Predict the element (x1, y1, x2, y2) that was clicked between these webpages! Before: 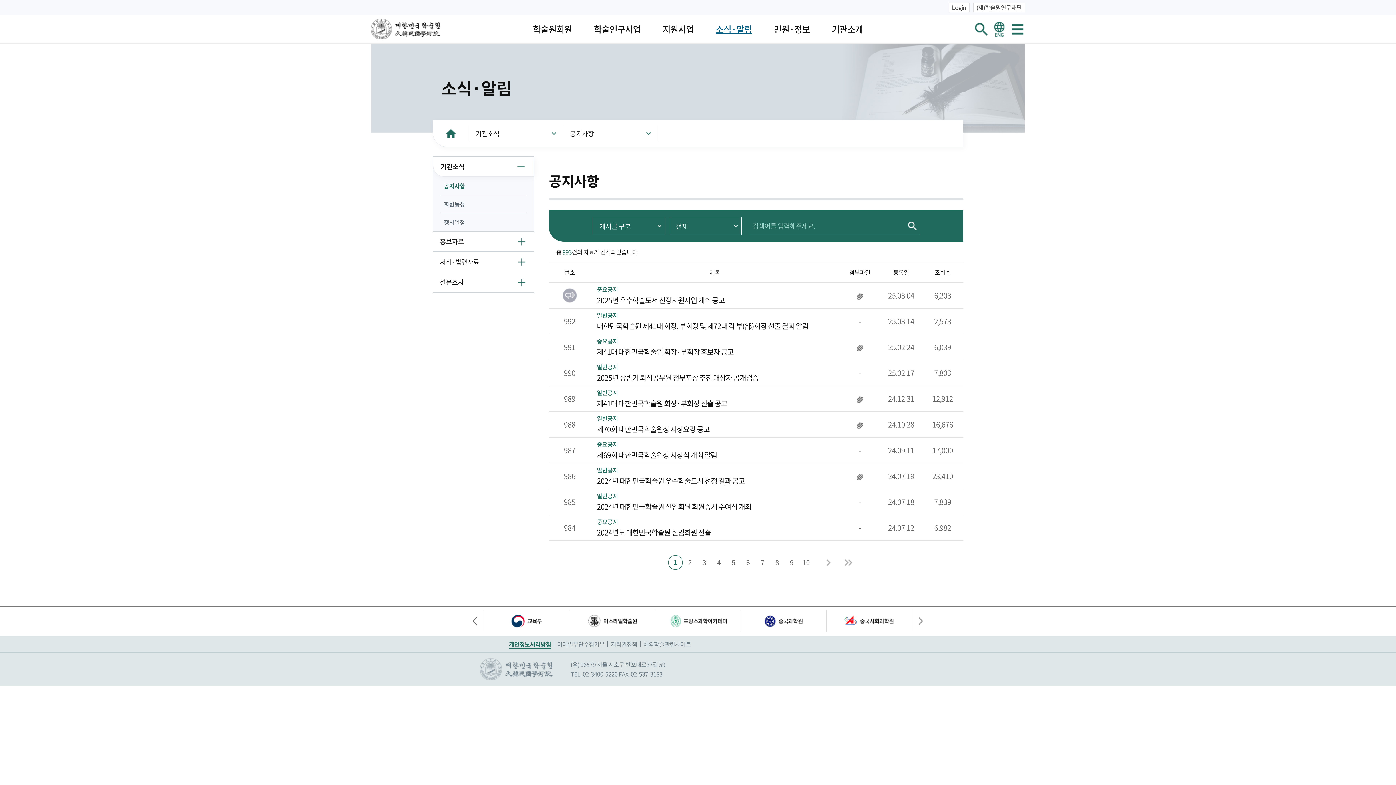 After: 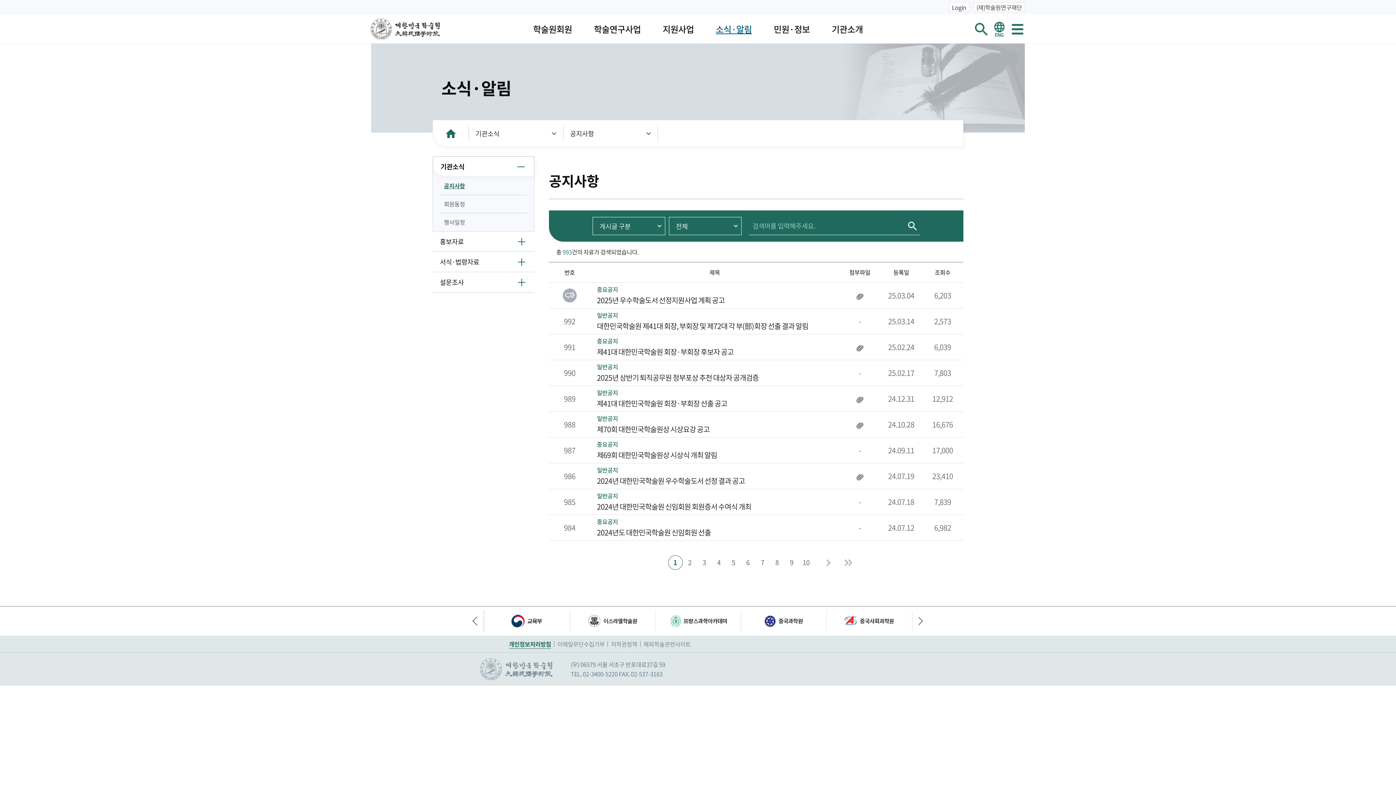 Action: bbox: (826, 610, 912, 632)